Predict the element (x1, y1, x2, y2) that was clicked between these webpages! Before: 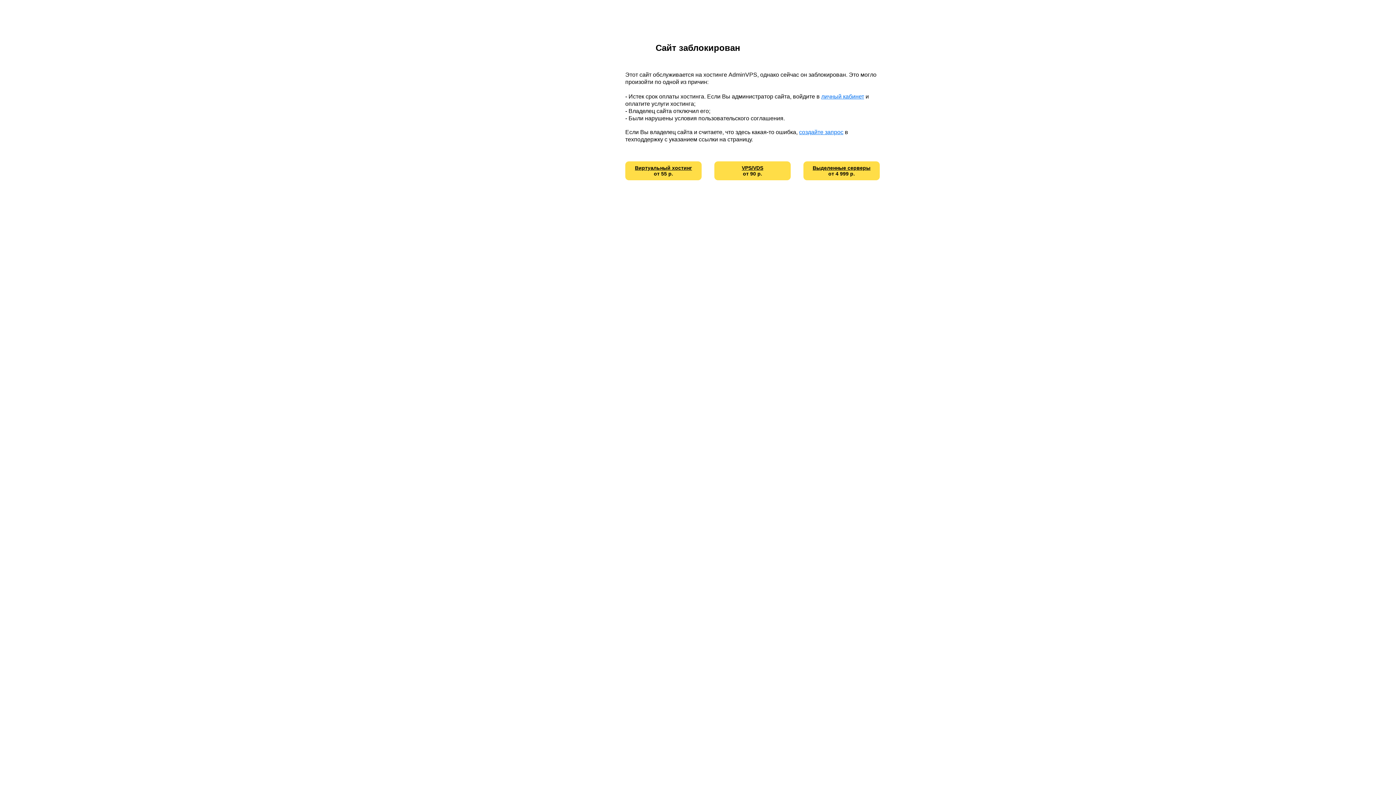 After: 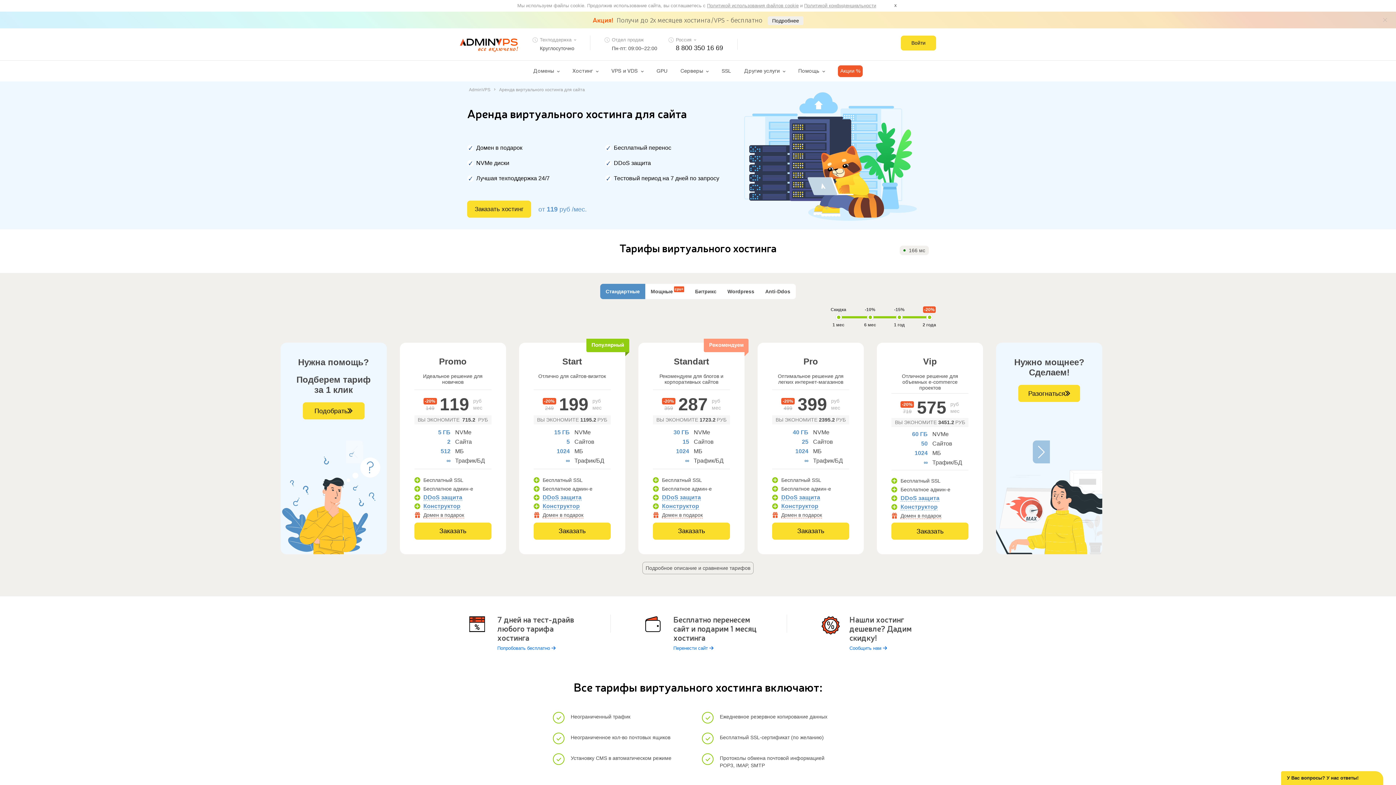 Action: label: Виртуальный хостинг bbox: (635, 165, 692, 170)